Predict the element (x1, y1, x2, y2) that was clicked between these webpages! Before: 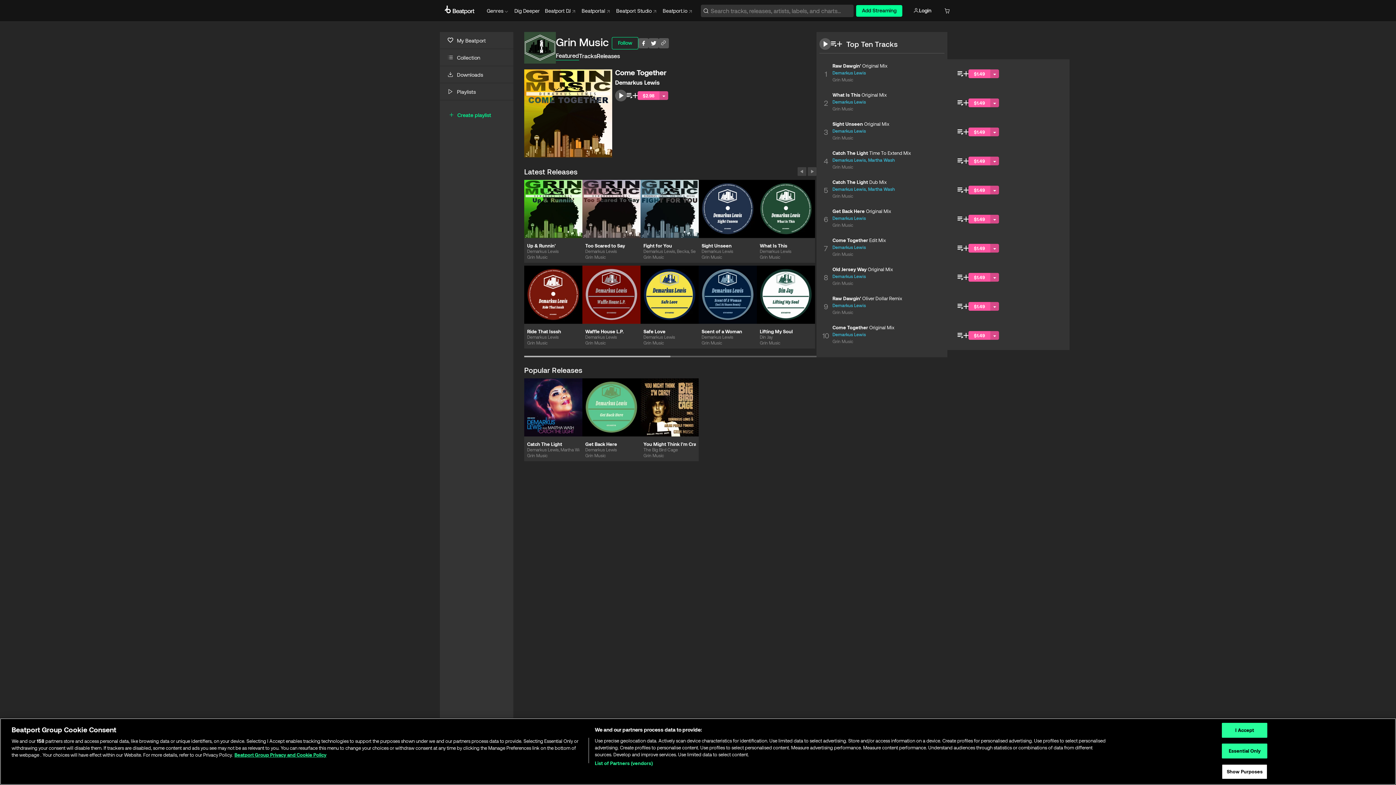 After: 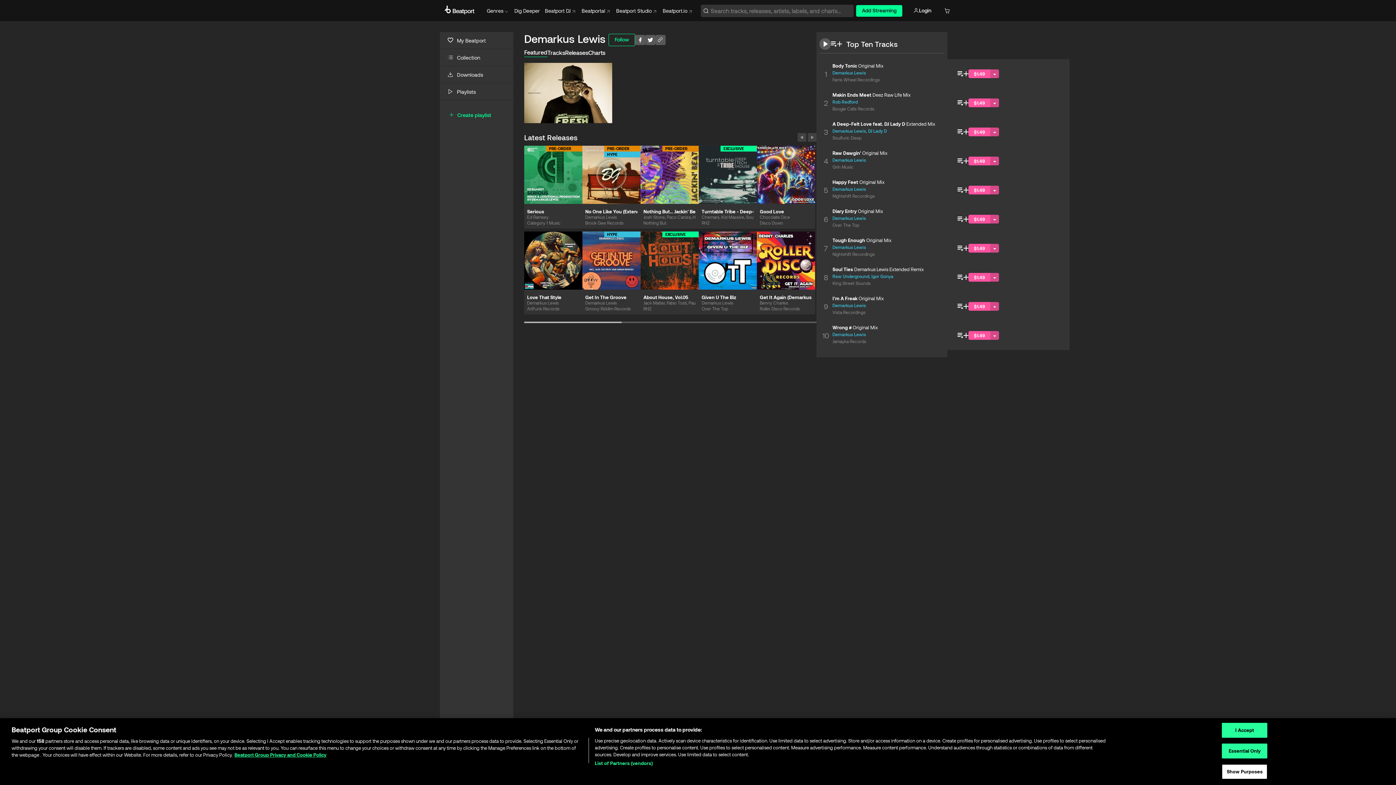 Action: label: Demarkus Lewis bbox: (585, 334, 617, 339)